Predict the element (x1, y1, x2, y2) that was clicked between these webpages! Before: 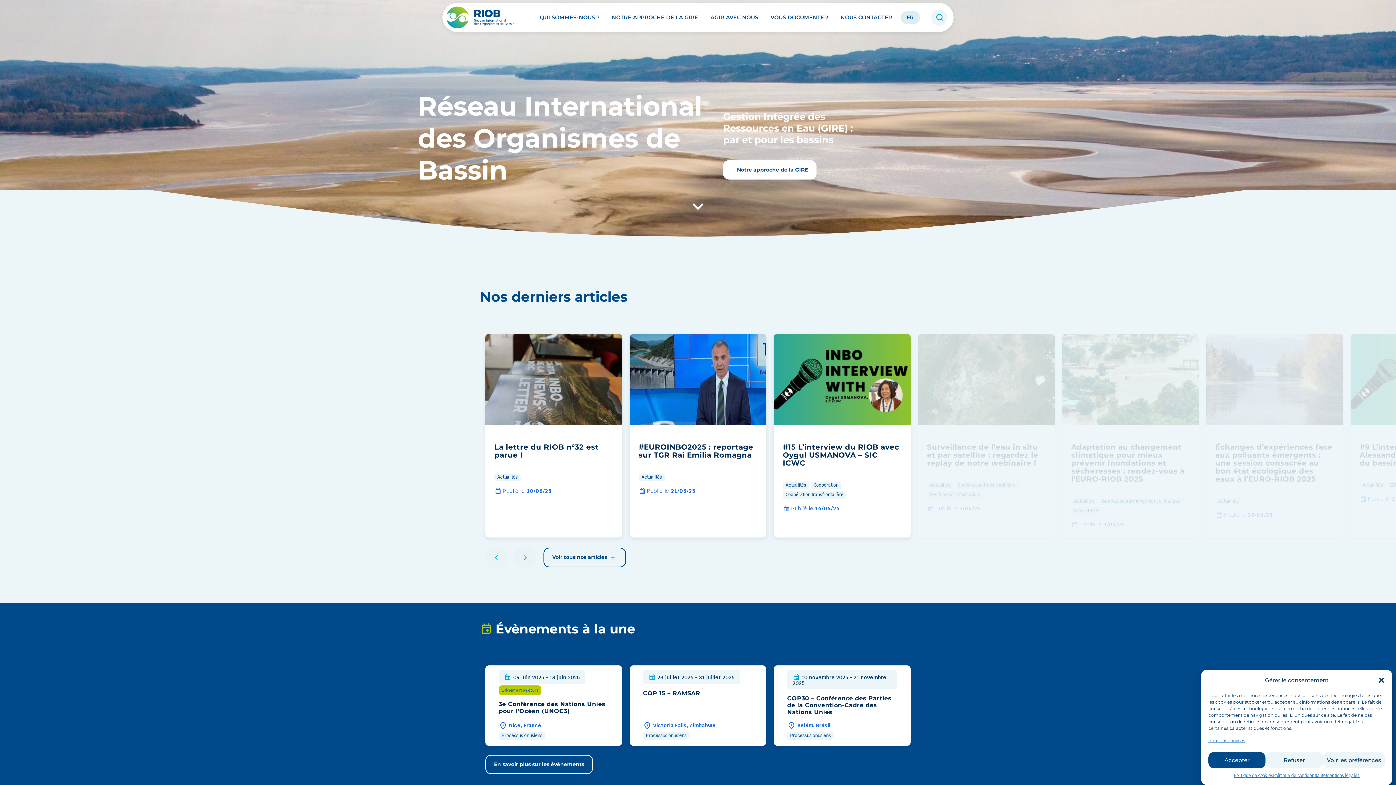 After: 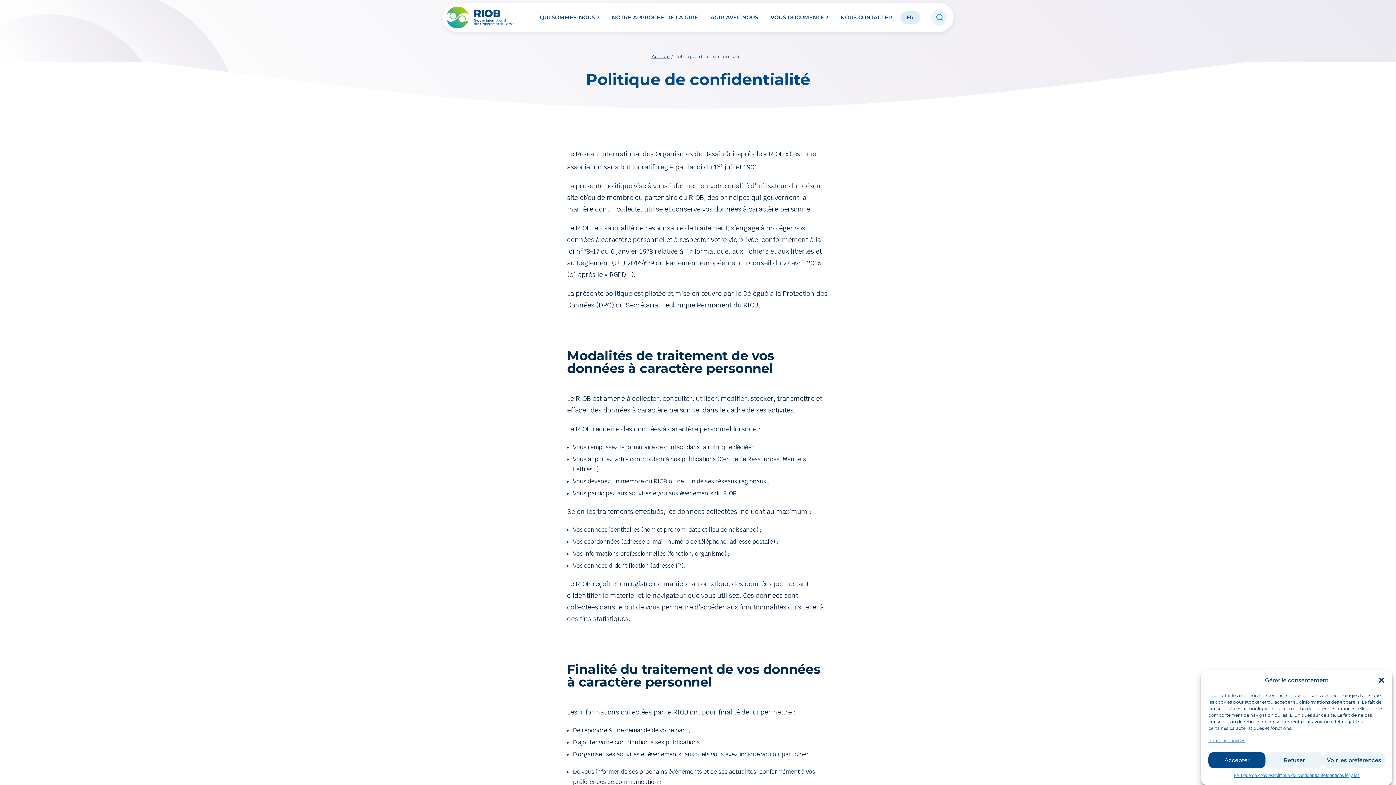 Action: label: Politique de confidentialité bbox: (1273, 772, 1326, 780)